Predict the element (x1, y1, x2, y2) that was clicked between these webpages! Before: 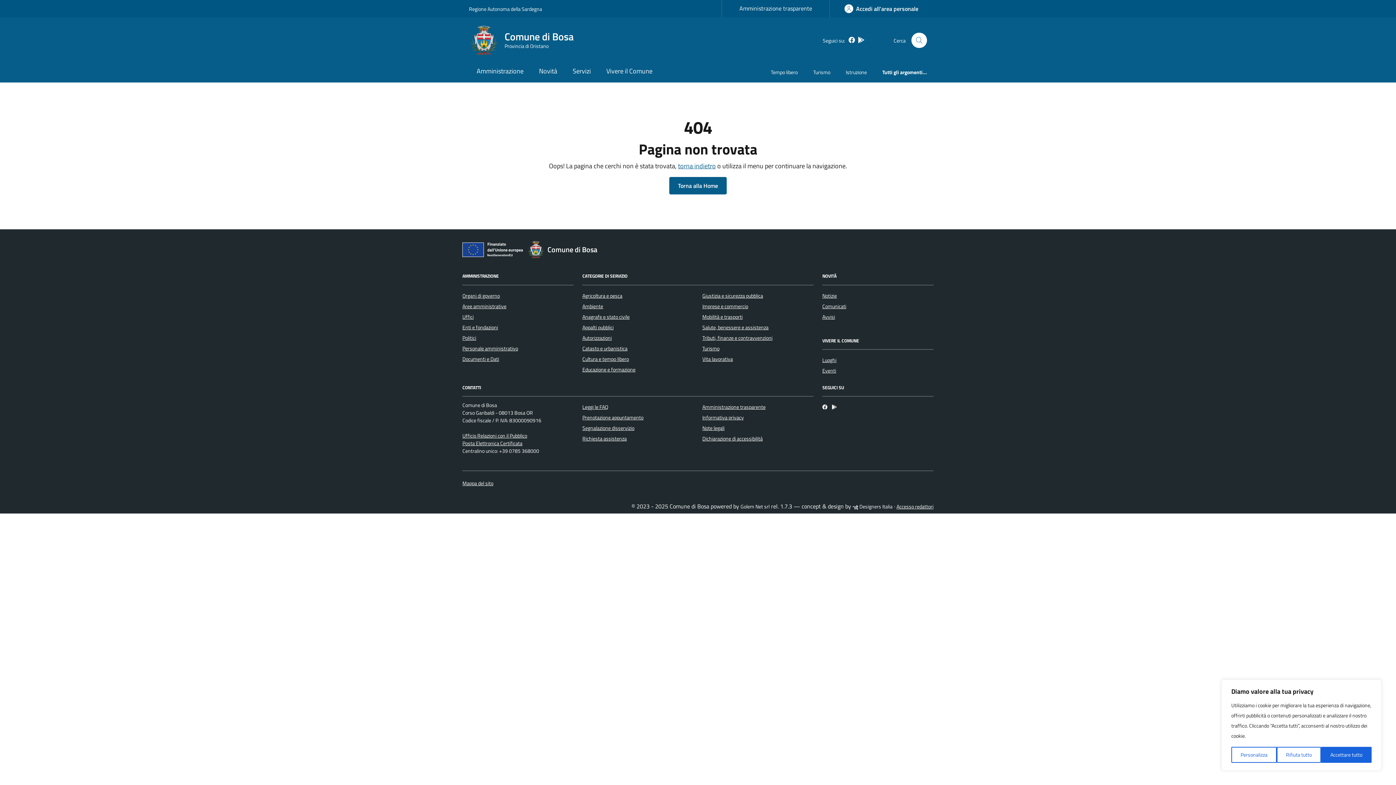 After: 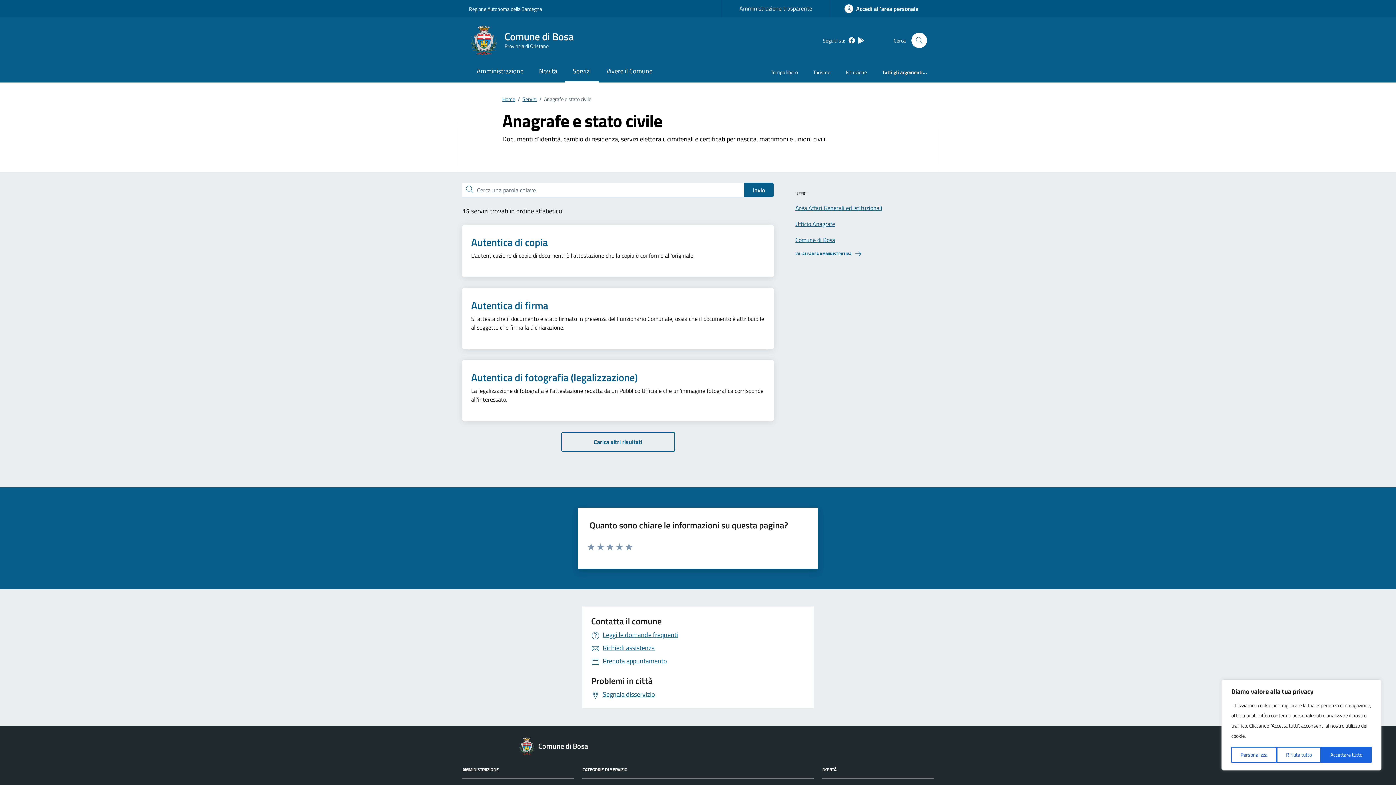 Action: label: Anagrafe e stato civile bbox: (582, 313, 629, 321)